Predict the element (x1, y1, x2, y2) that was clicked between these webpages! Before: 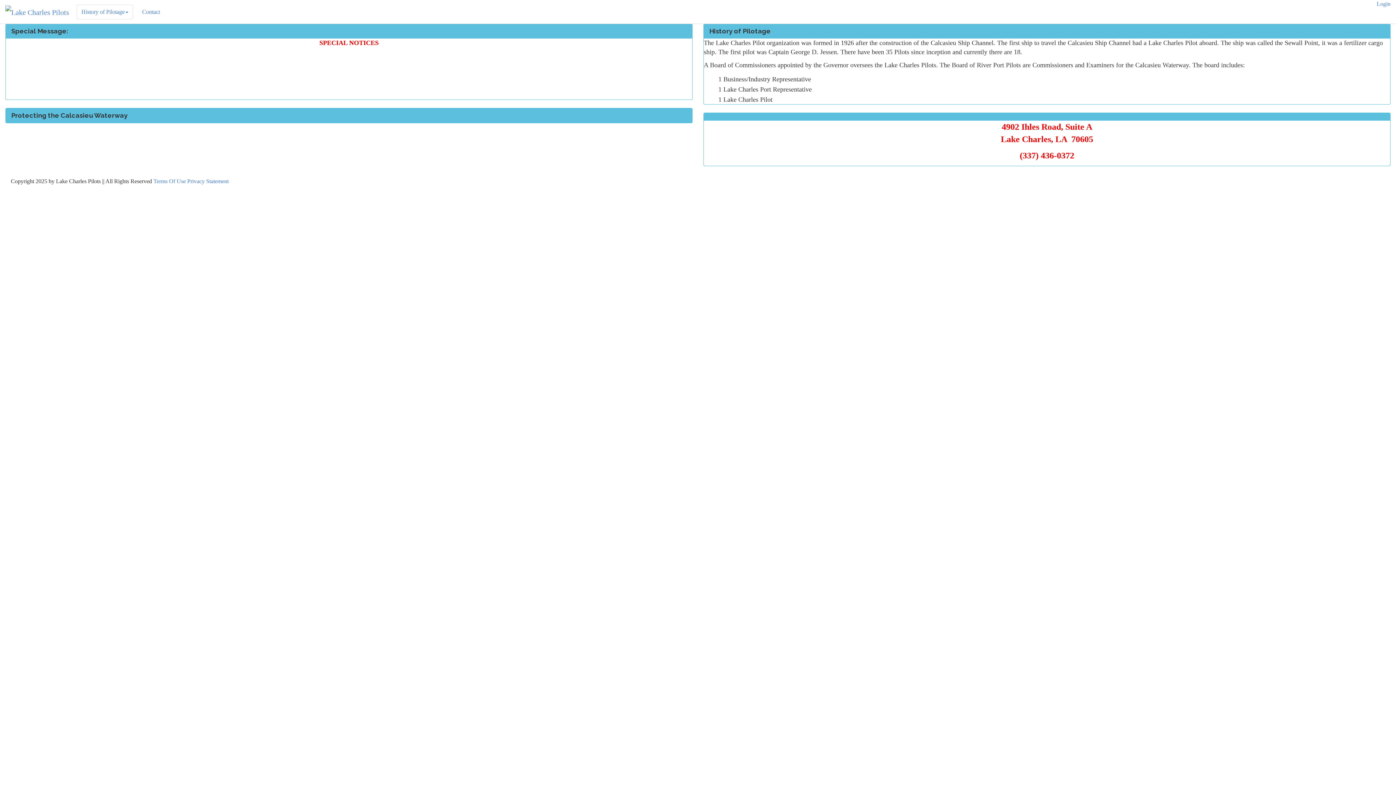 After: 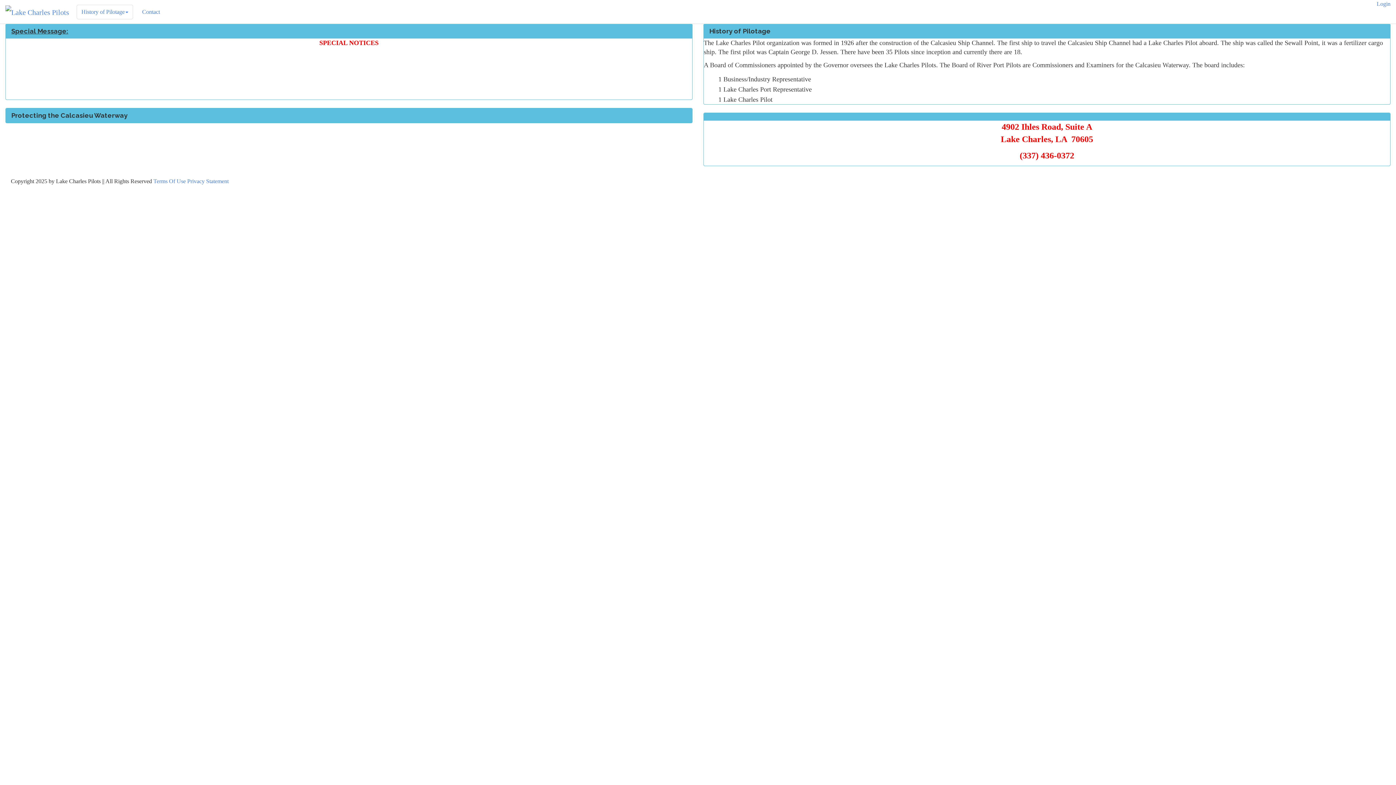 Action: label: Special Message: bbox: (11, 27, 68, 34)